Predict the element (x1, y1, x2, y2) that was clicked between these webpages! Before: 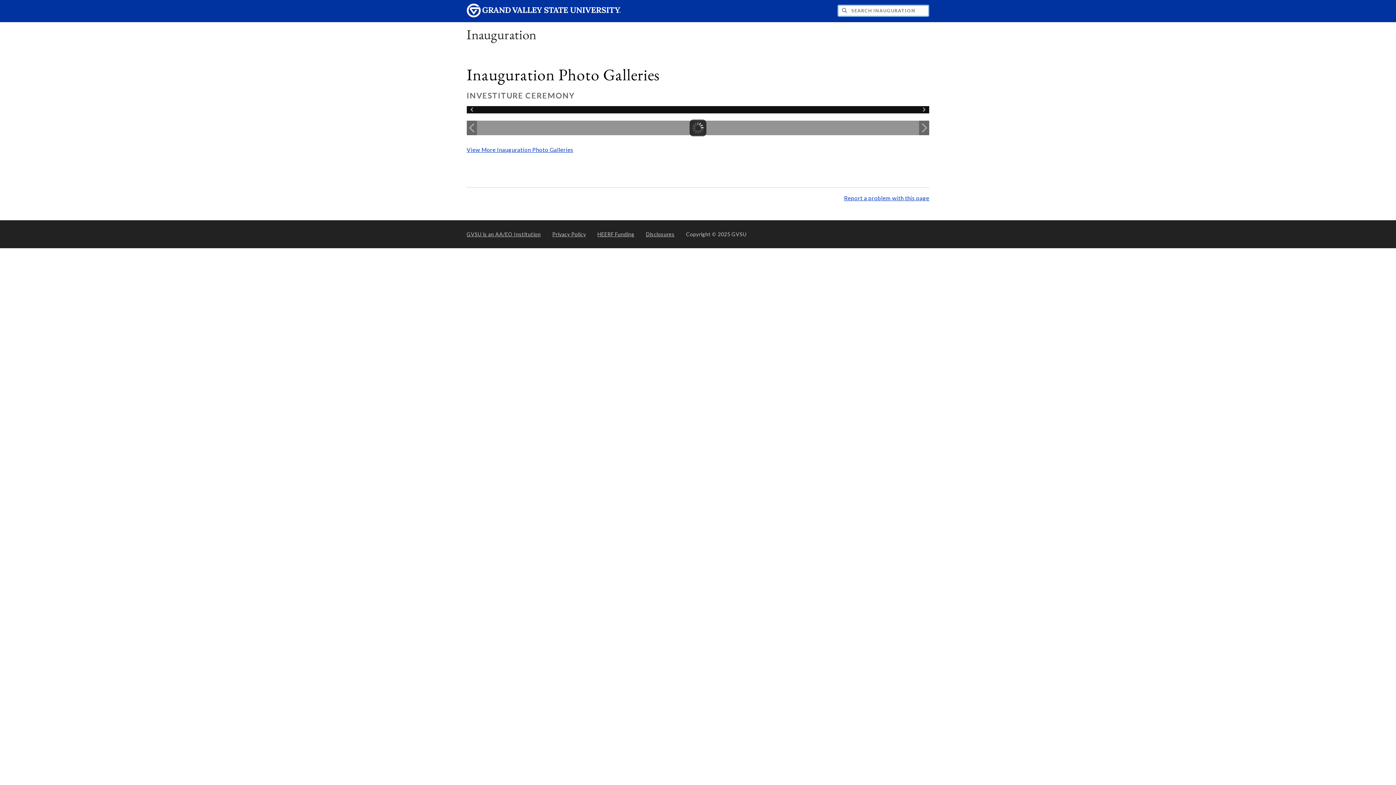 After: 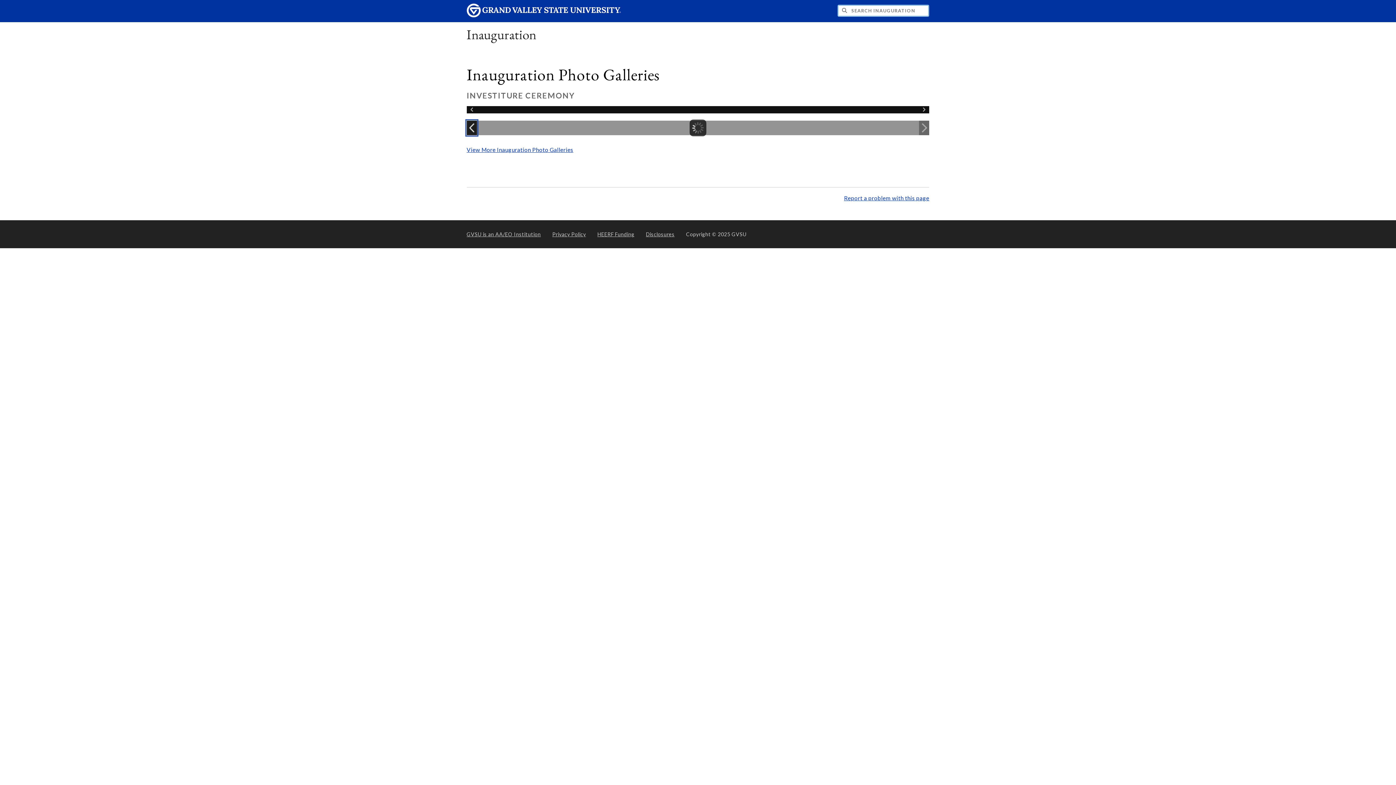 Action: label: Previous Image bbox: (466, 120, 476, 135)